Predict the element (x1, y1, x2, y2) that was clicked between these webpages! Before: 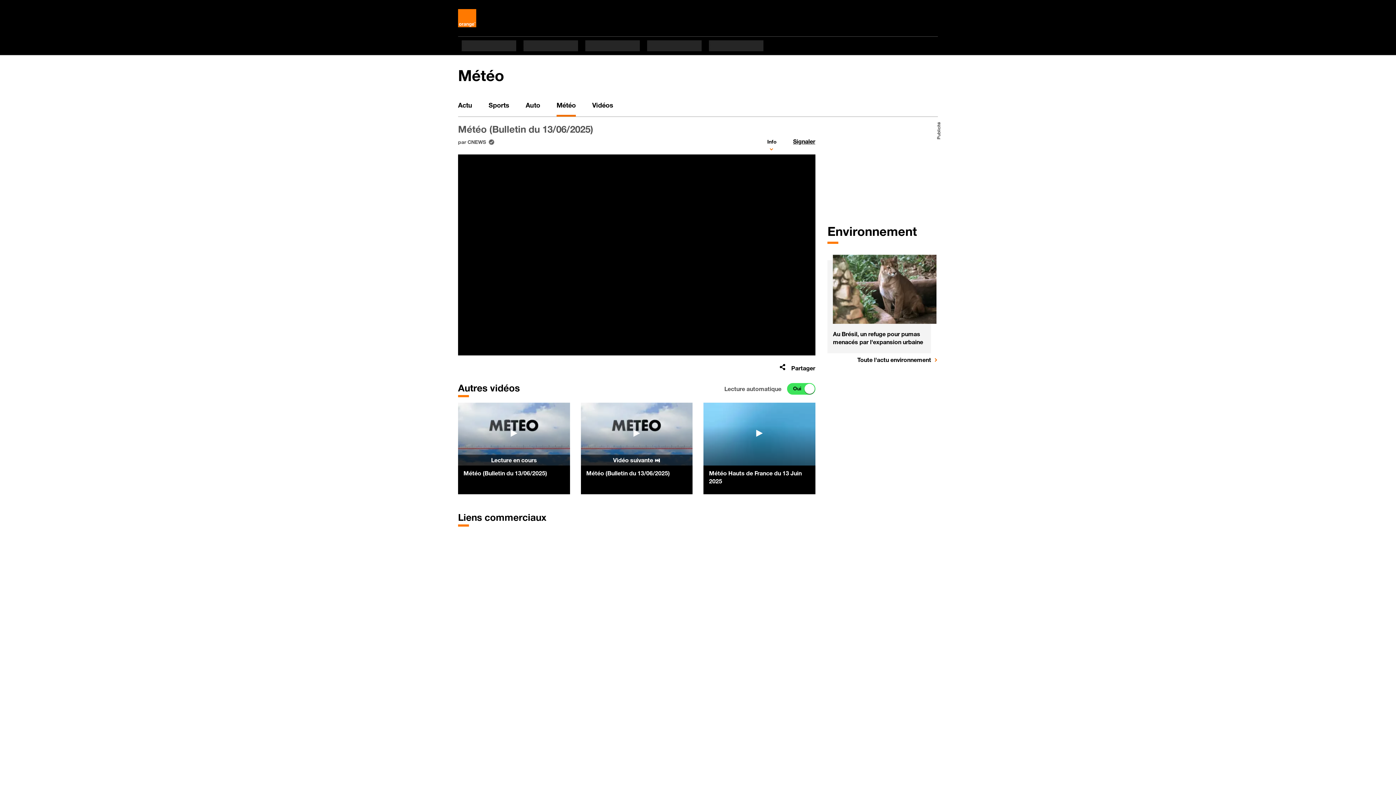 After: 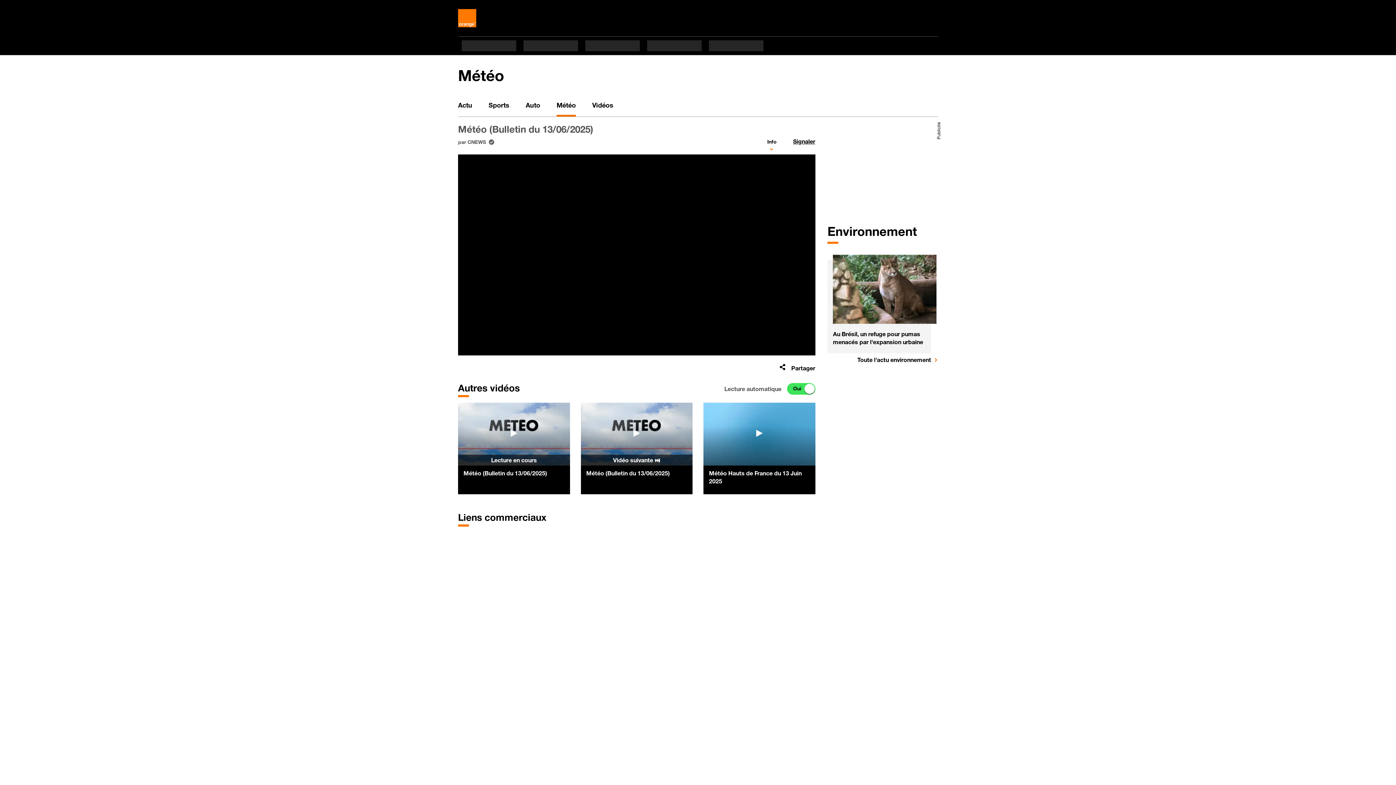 Action: label: Météo (Bulletin du 13/06/2025) bbox: (463, 469, 564, 477)